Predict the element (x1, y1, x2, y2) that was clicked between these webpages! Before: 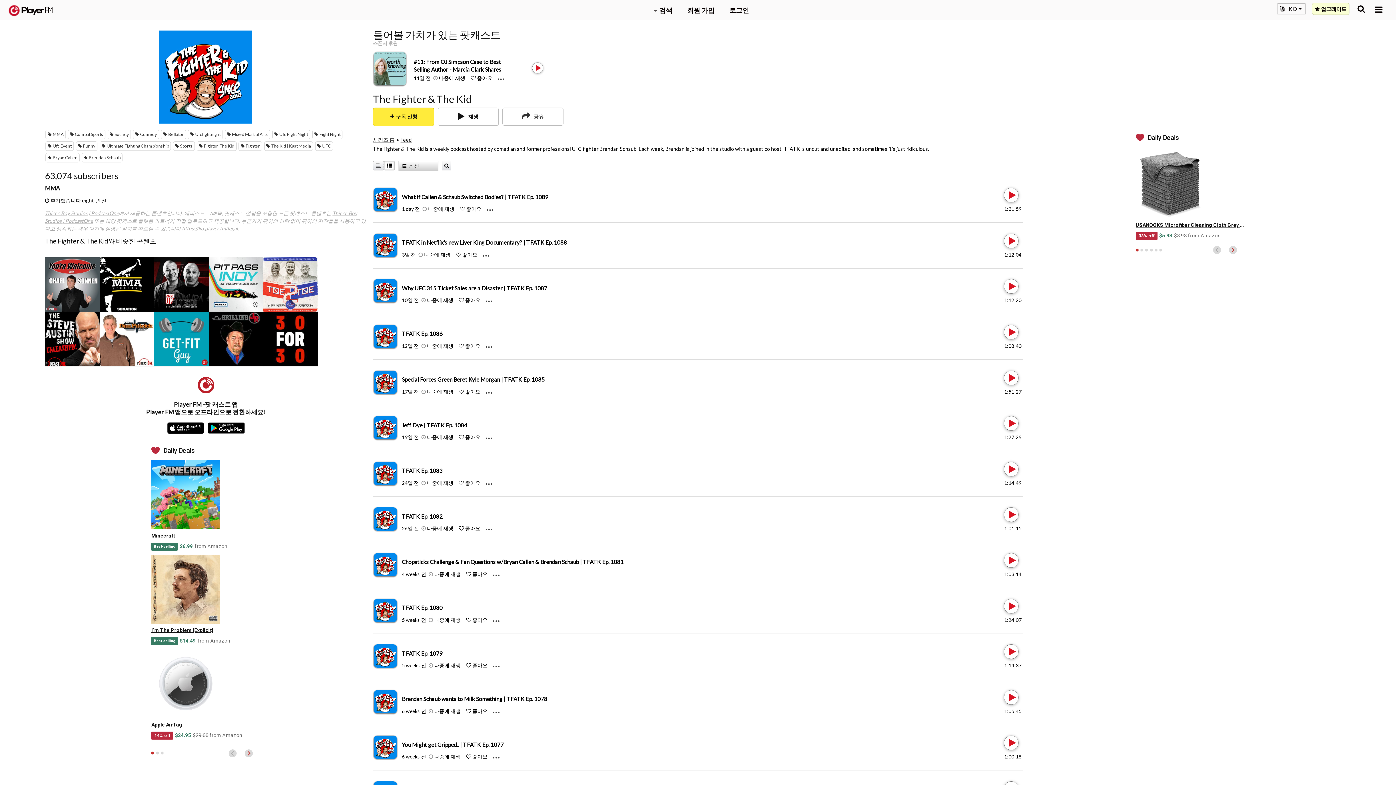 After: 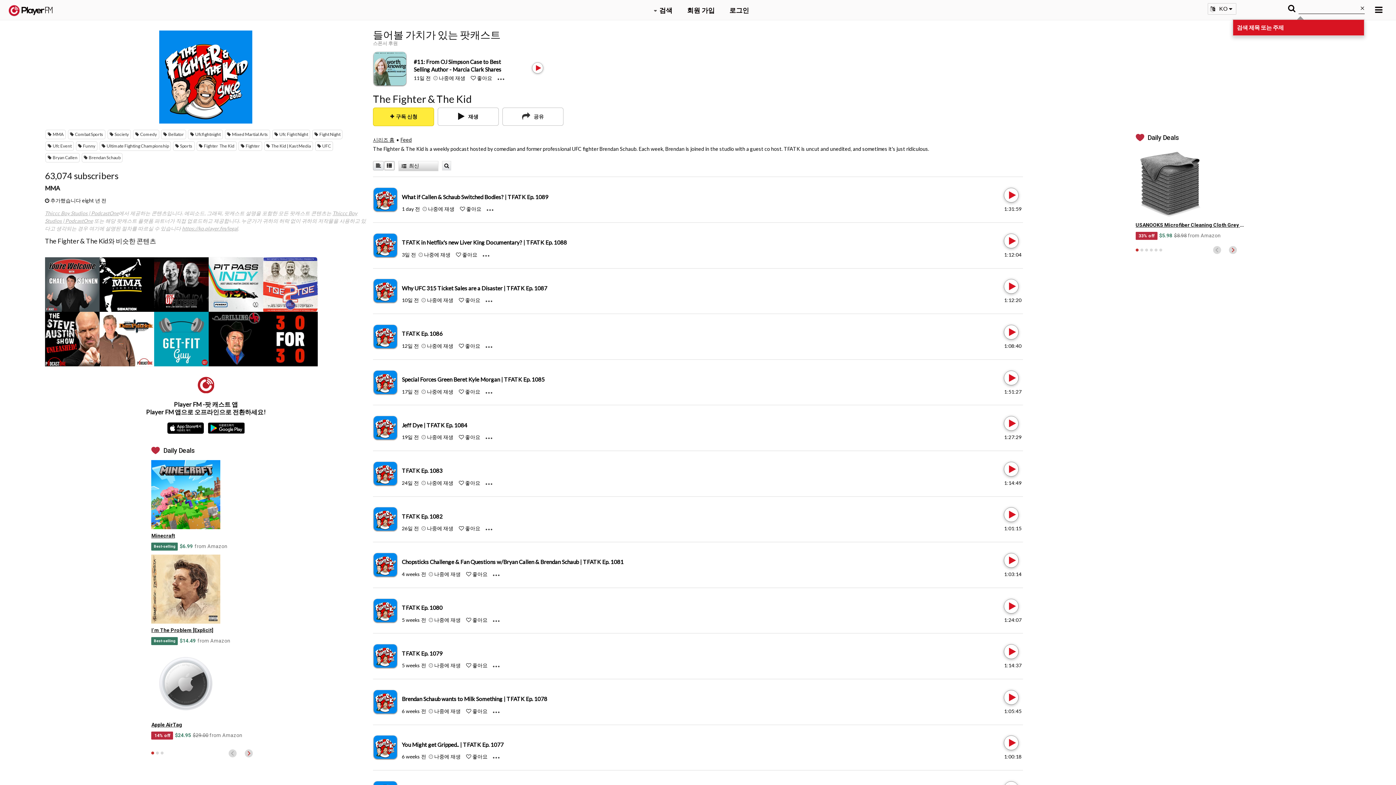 Action: bbox: (1357, 5, 1365, 12) label: 검색